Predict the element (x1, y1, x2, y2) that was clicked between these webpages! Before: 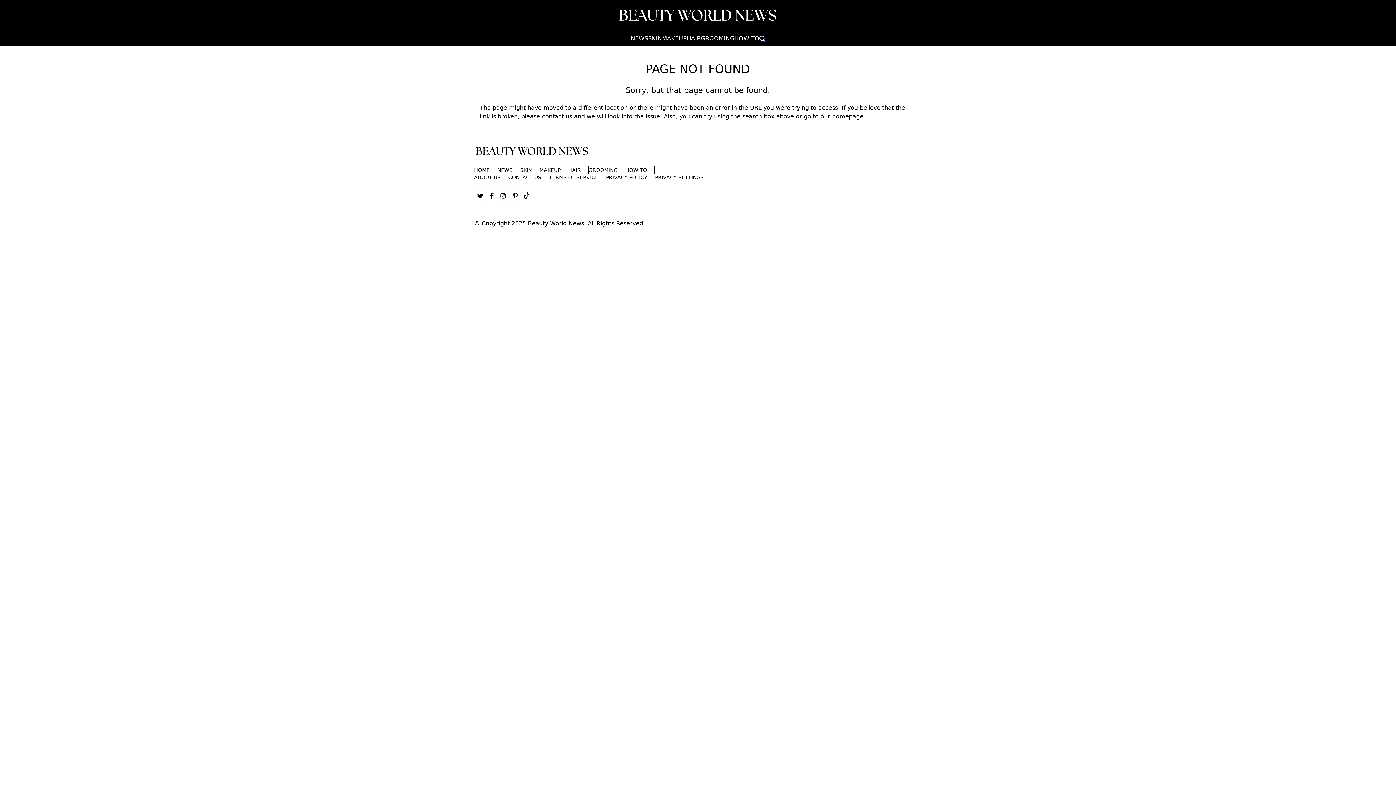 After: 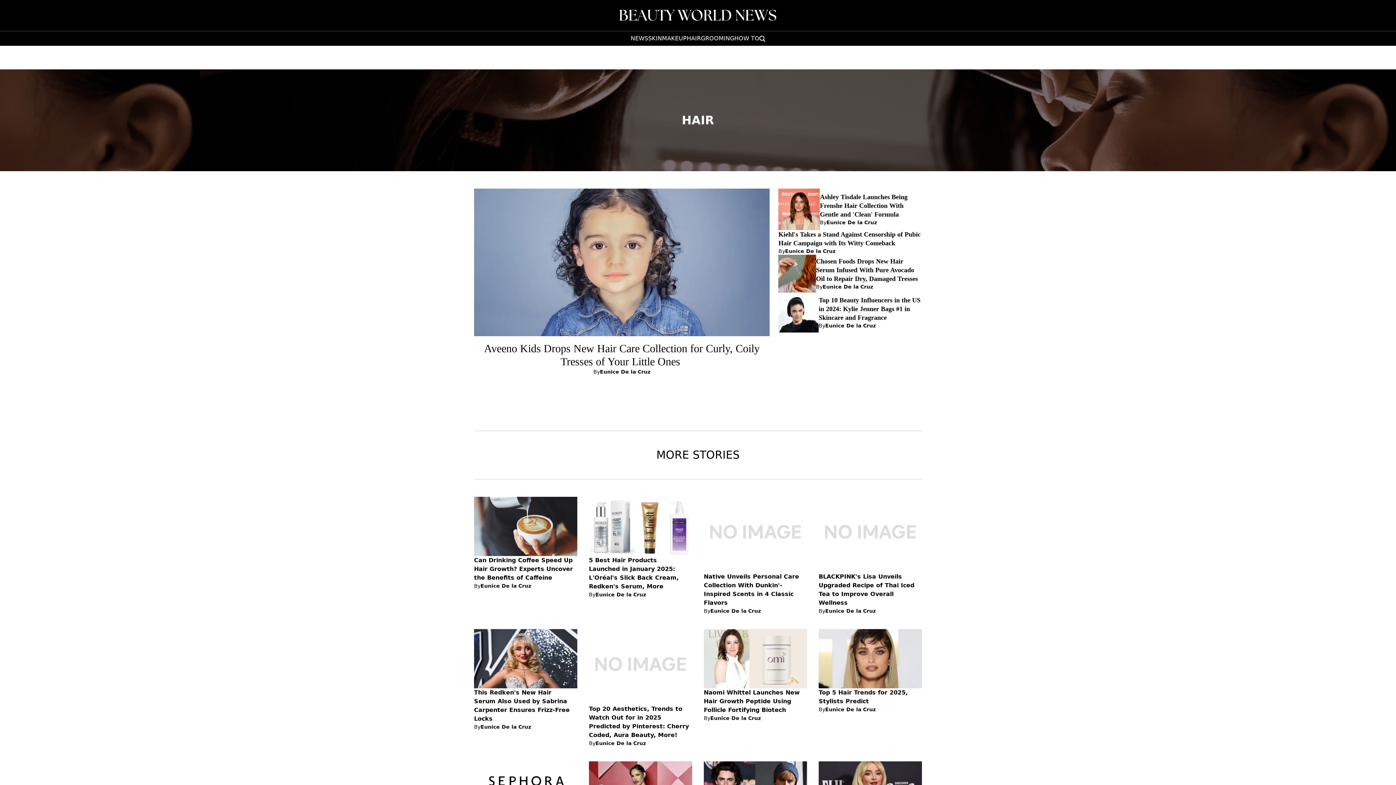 Action: label: HAIR bbox: (568, 167, 581, 172)